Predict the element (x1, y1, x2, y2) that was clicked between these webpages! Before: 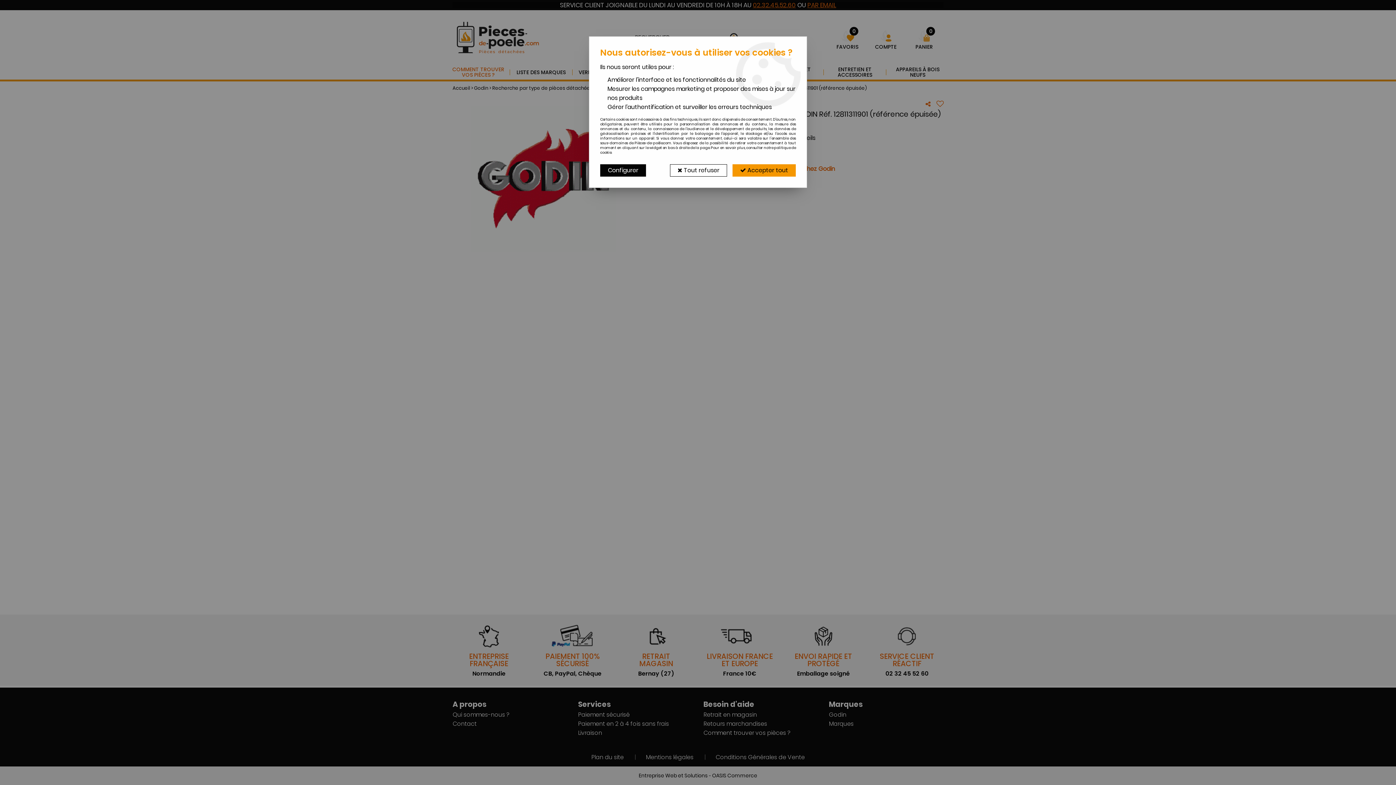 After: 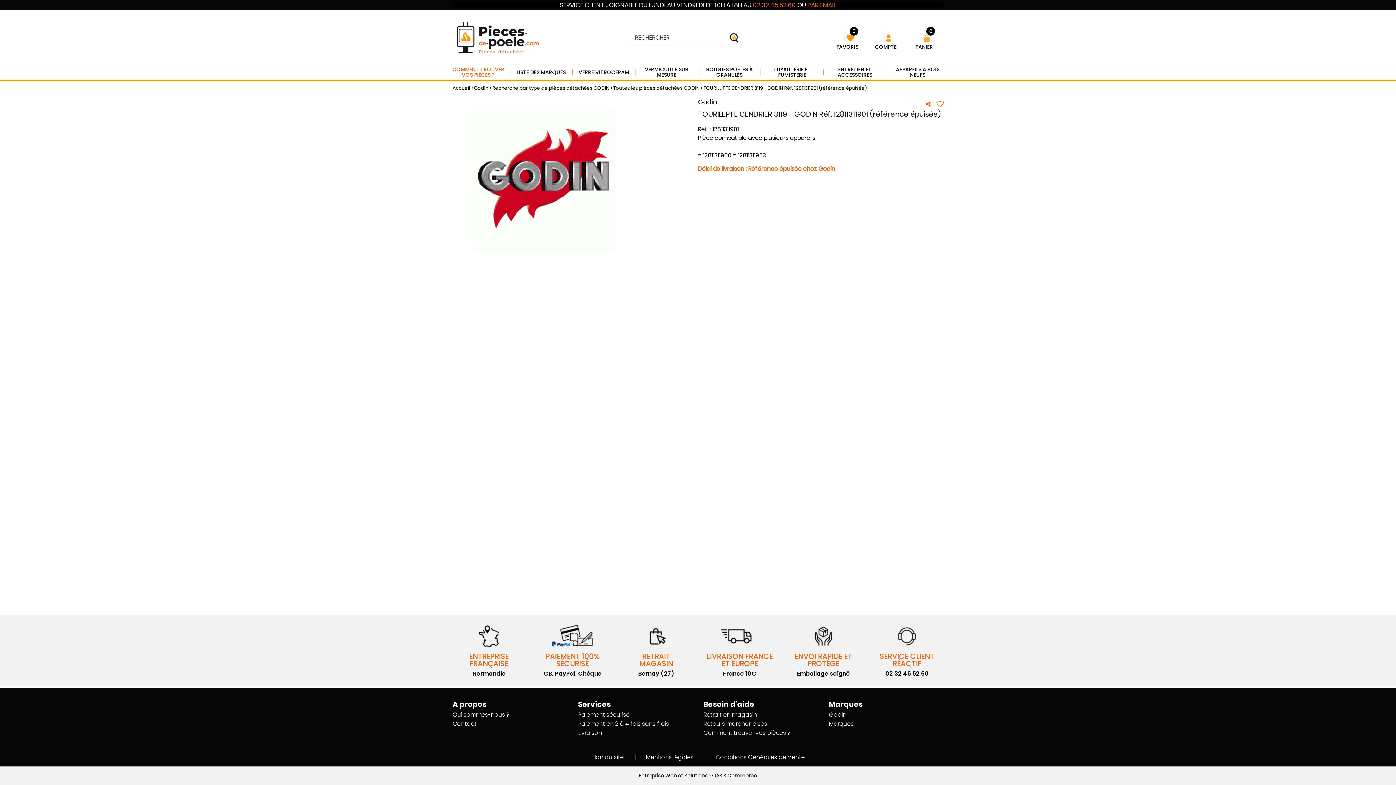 Action: bbox: (732, 164, 796, 176) label:  Accepter tout